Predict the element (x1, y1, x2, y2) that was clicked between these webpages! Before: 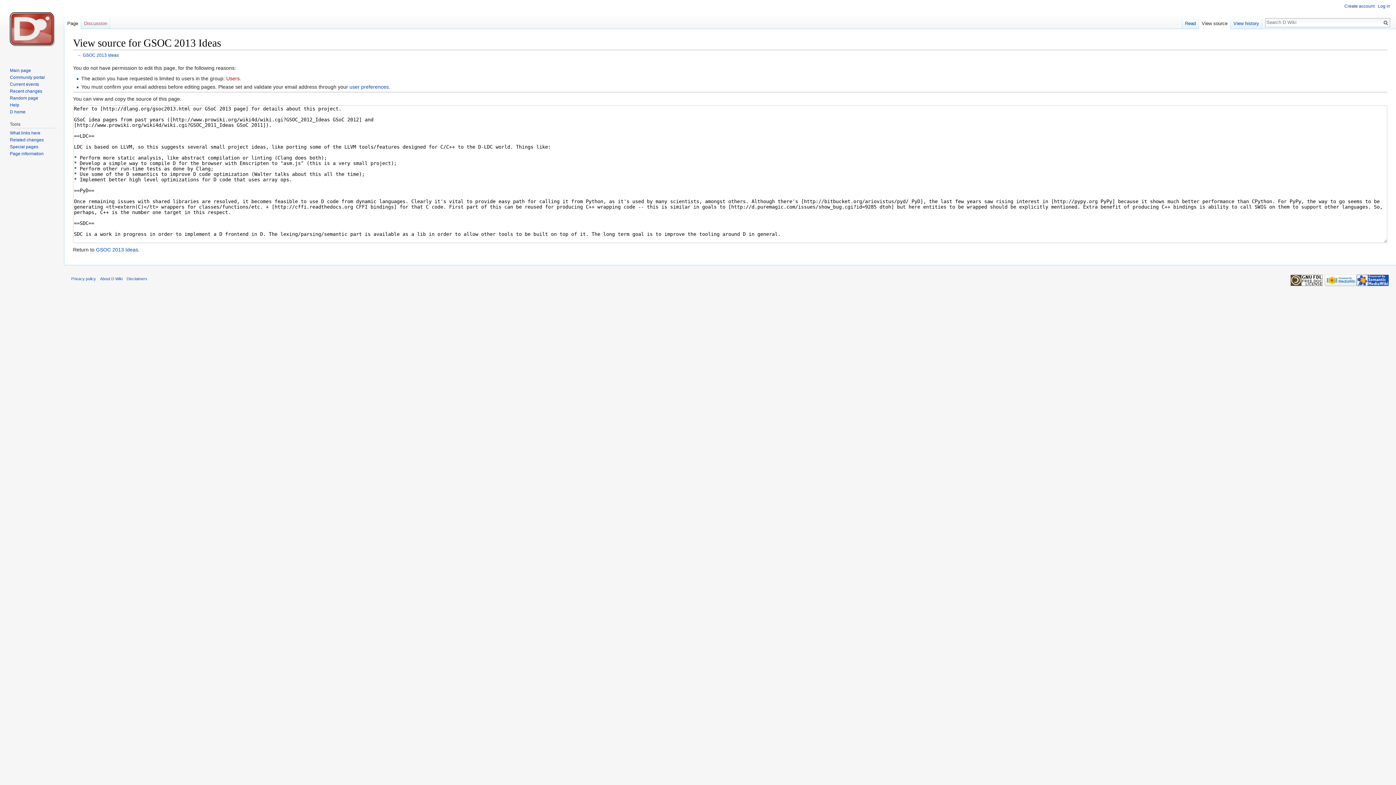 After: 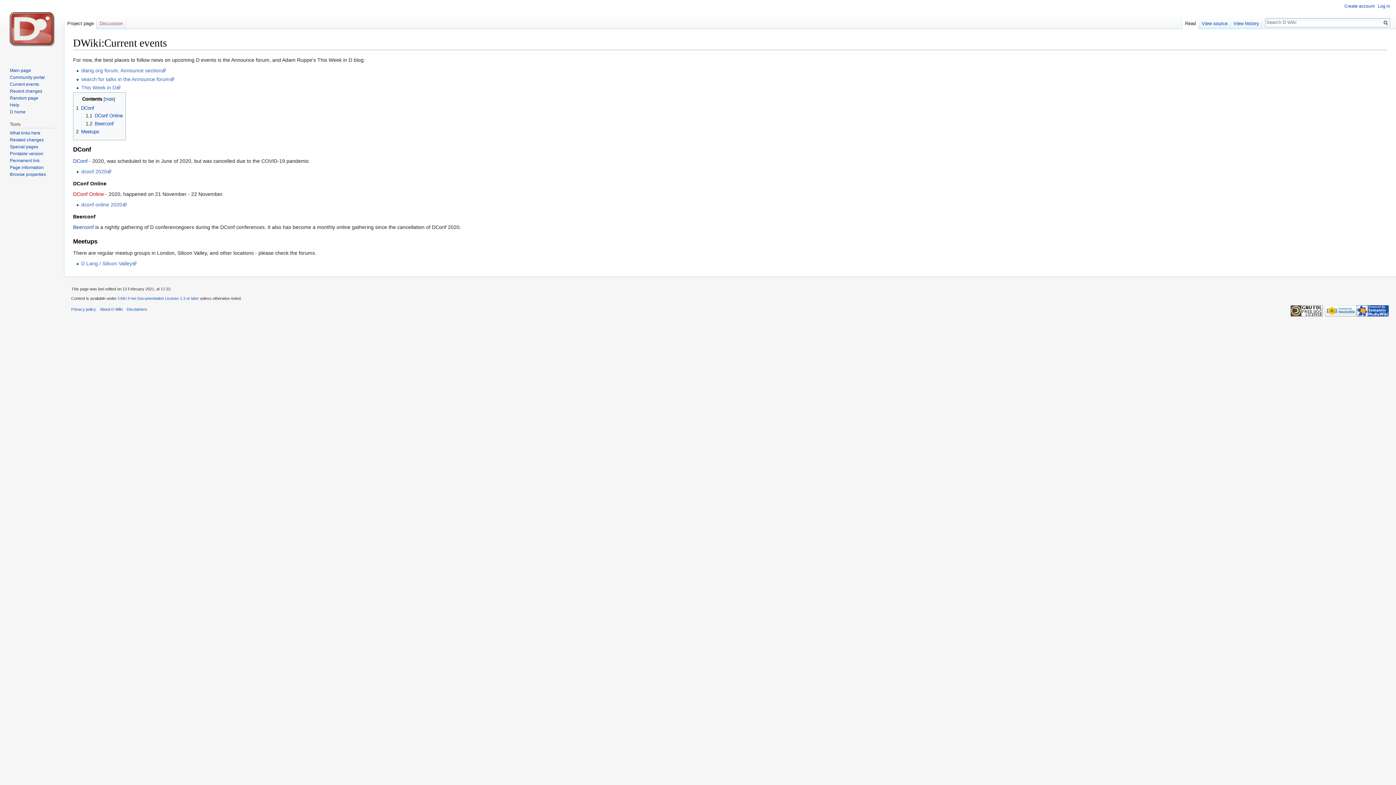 Action: bbox: (9, 81, 38, 86) label: Current events